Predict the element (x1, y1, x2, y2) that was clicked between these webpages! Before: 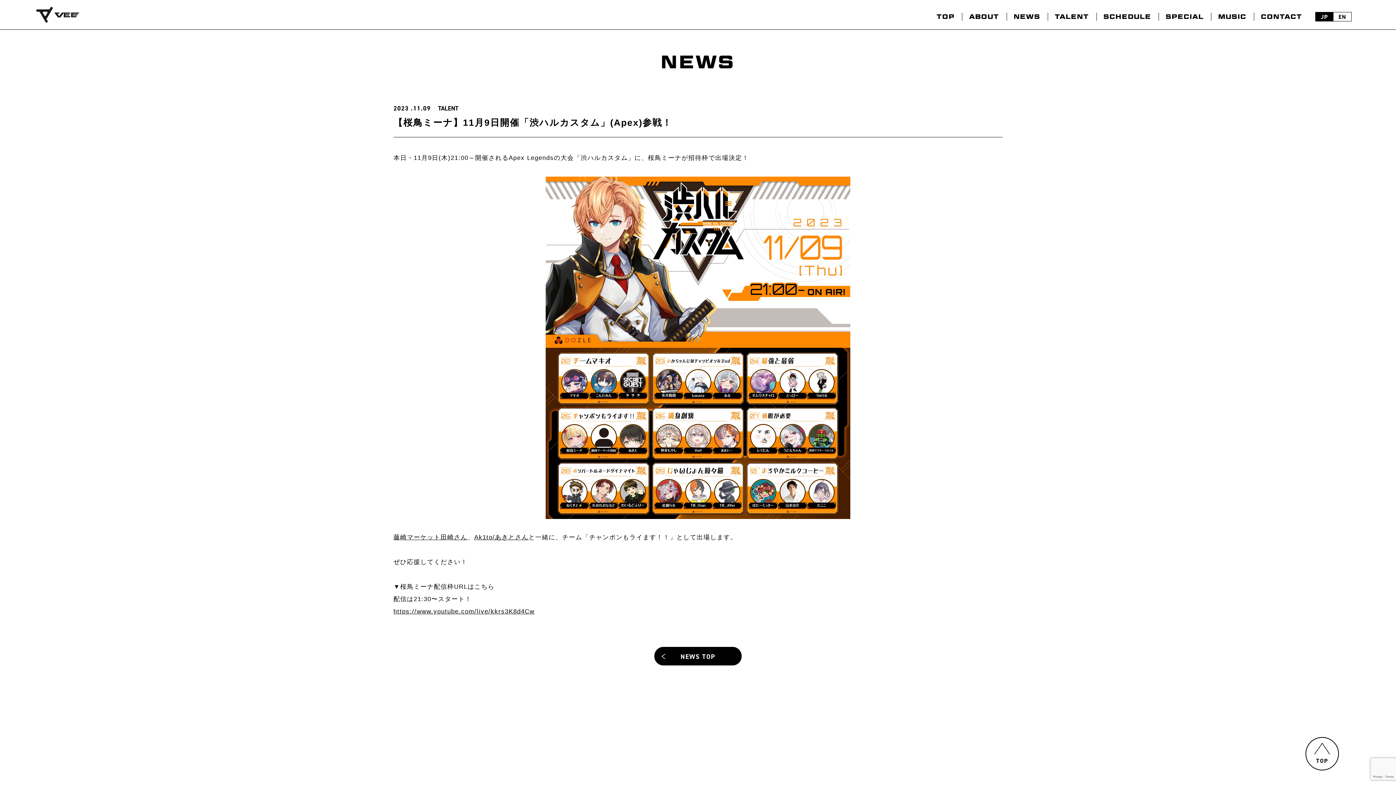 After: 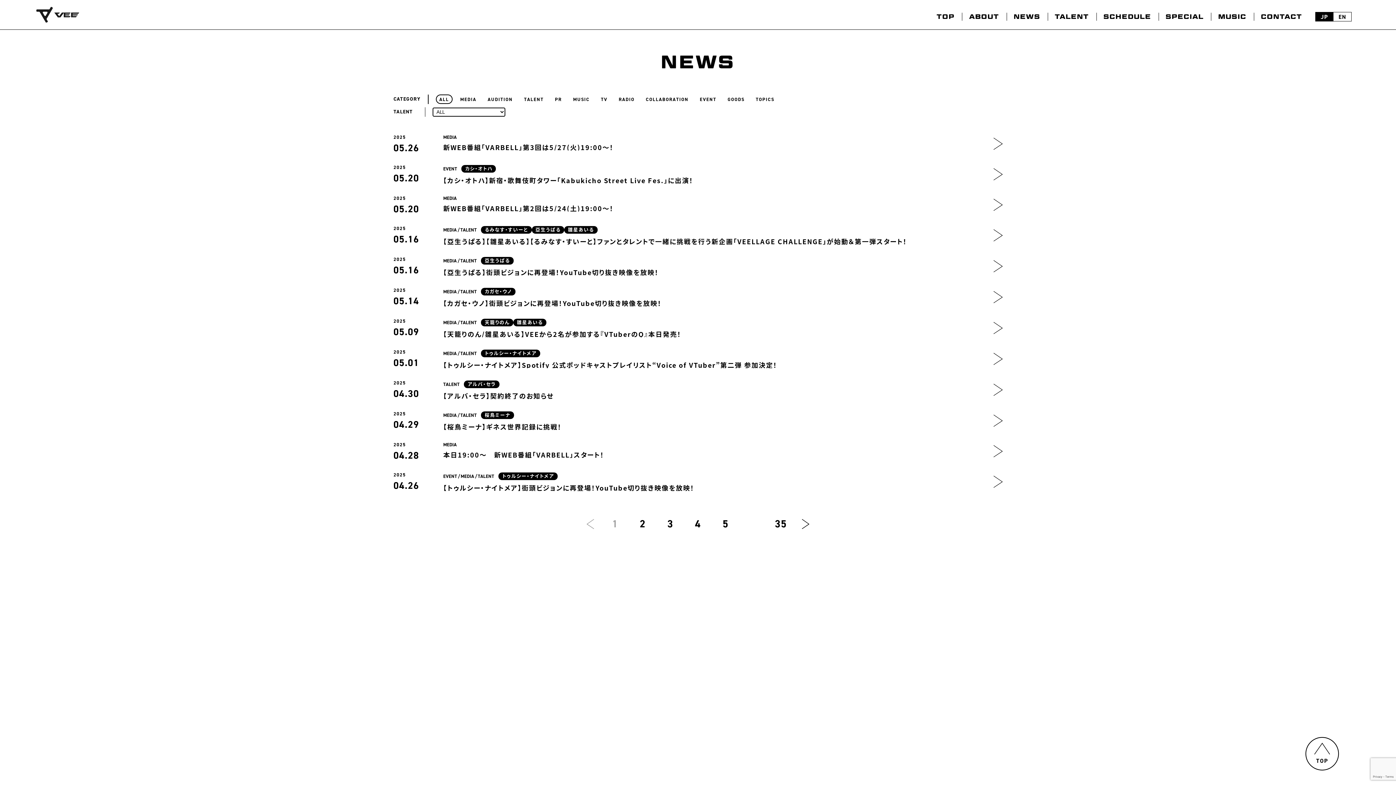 Action: bbox: (654, 647, 741, 665) label: NEWS TOP